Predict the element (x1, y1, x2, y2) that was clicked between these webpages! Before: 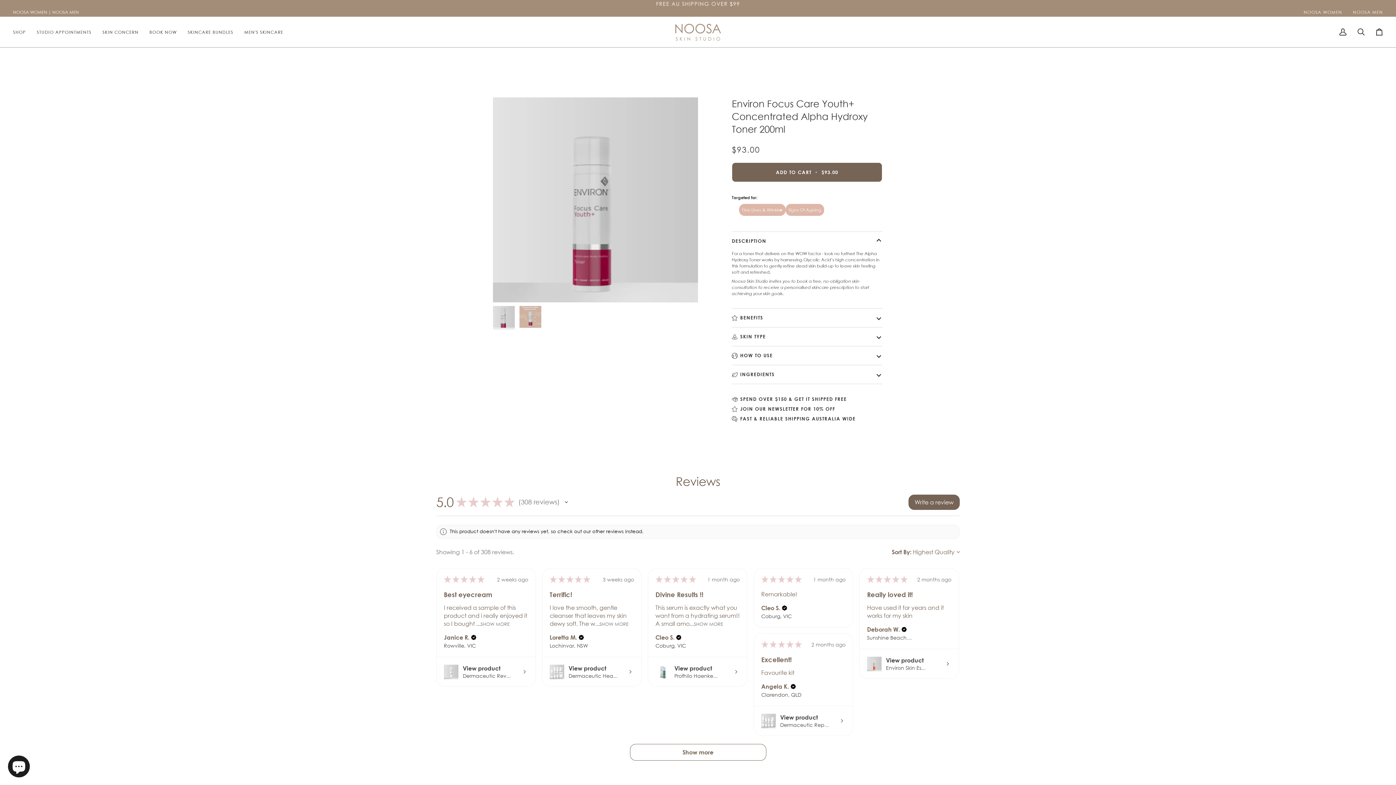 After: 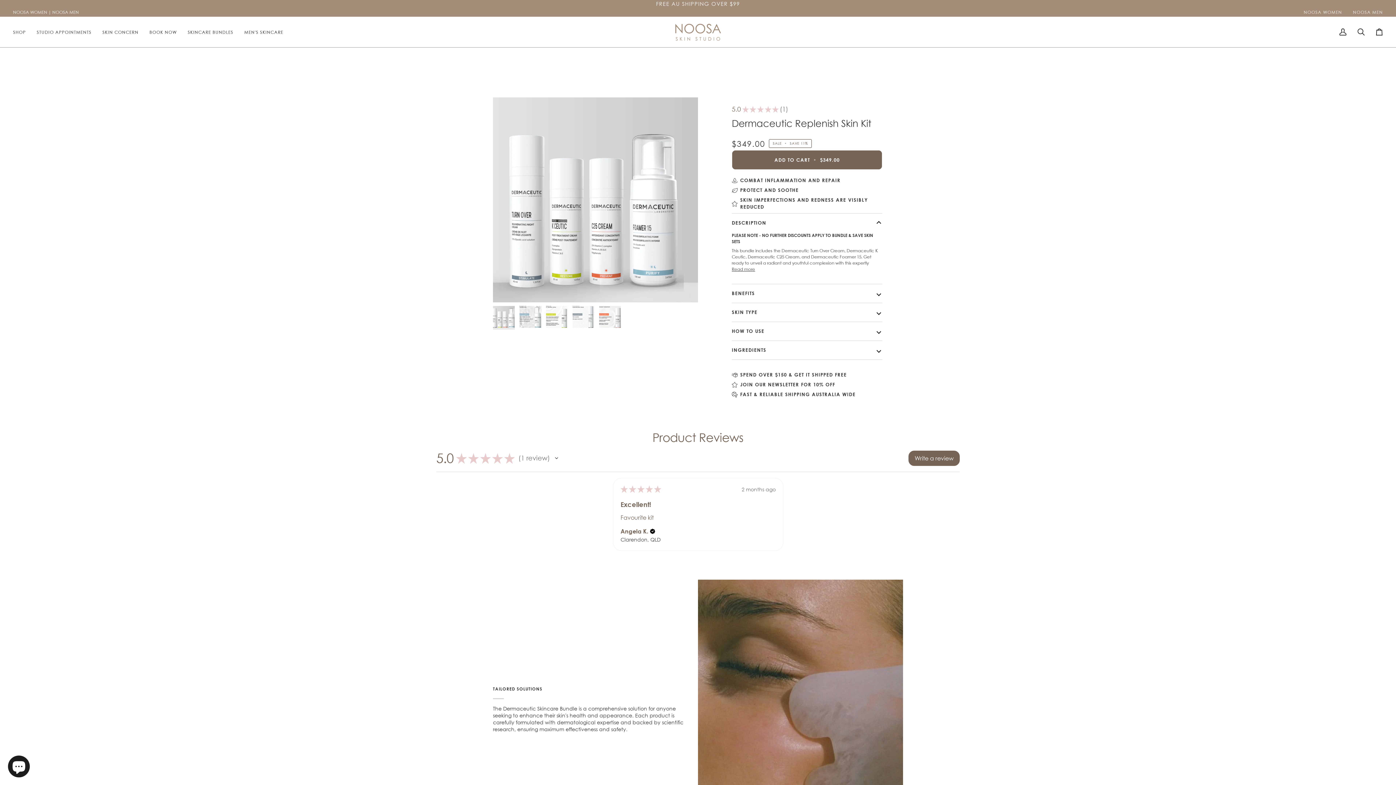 Action: label: View product
Dermaceutic Rep... bbox: (761, 713, 845, 728)